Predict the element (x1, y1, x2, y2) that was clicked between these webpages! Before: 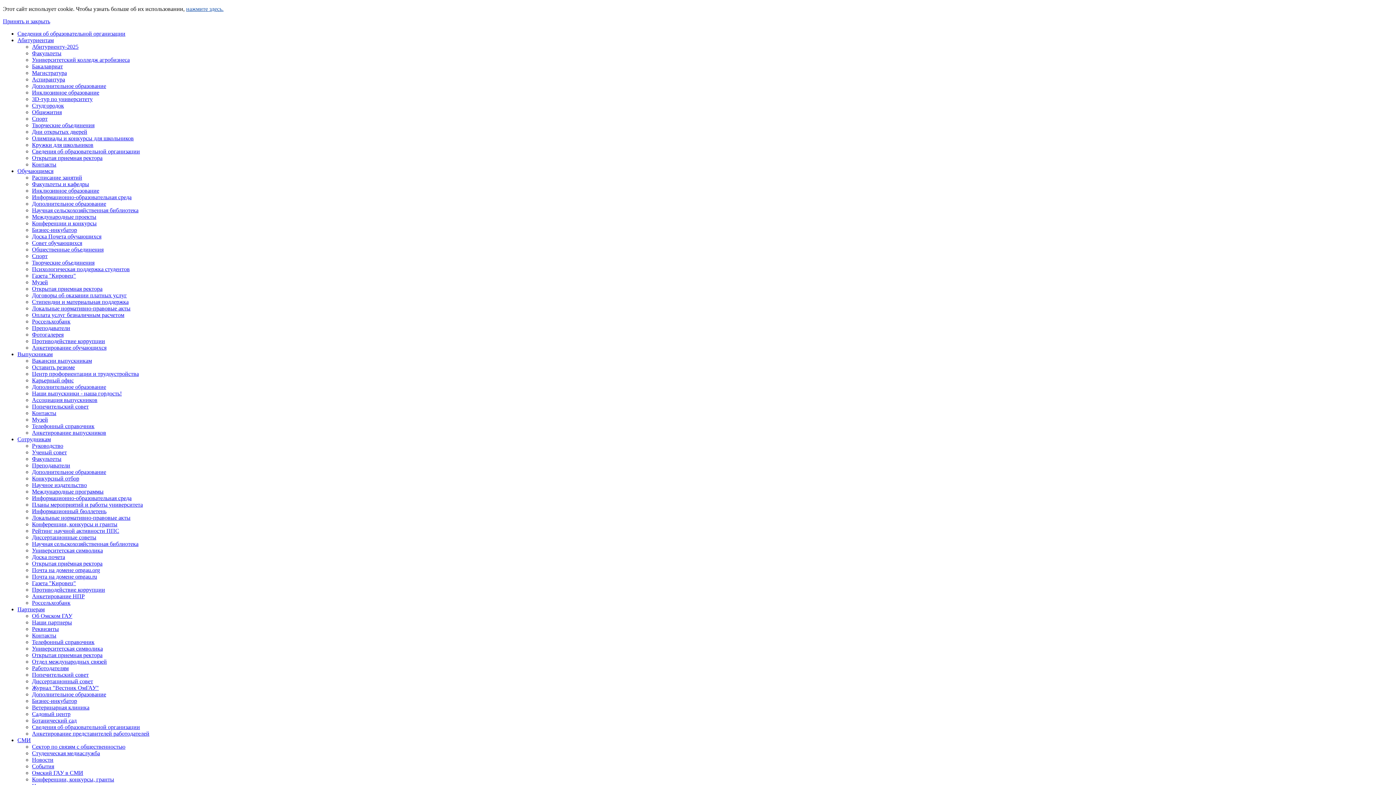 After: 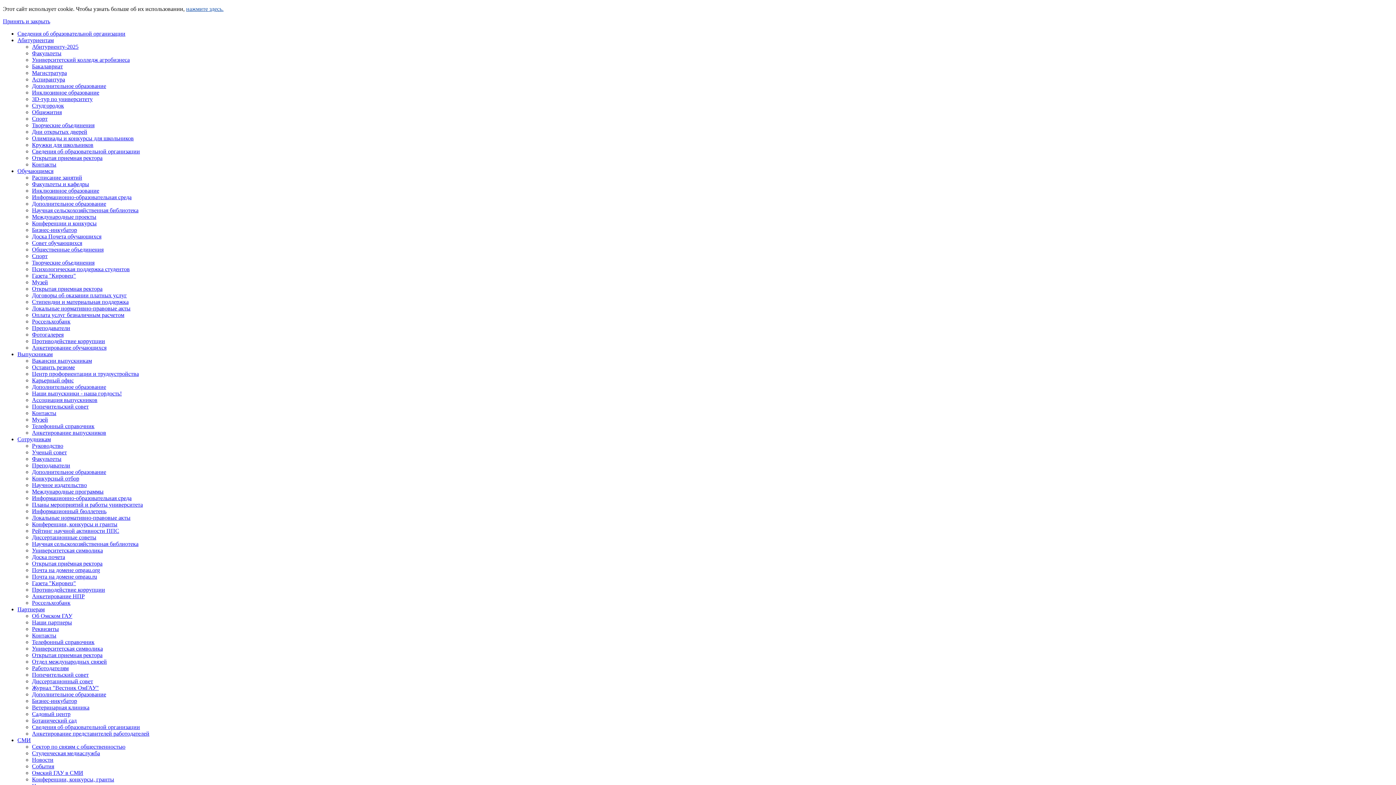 Action: label: Ветеринарная клиника bbox: (32, 704, 89, 710)